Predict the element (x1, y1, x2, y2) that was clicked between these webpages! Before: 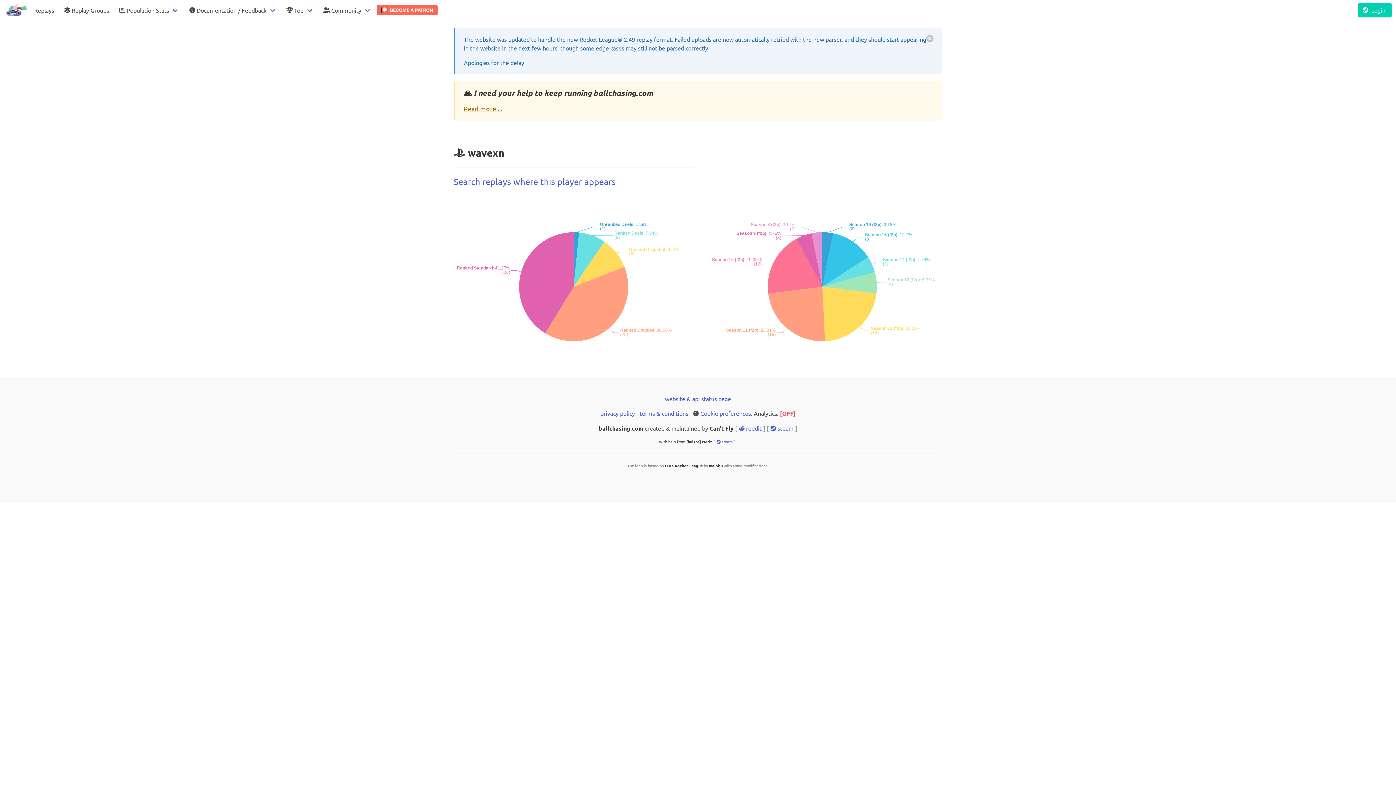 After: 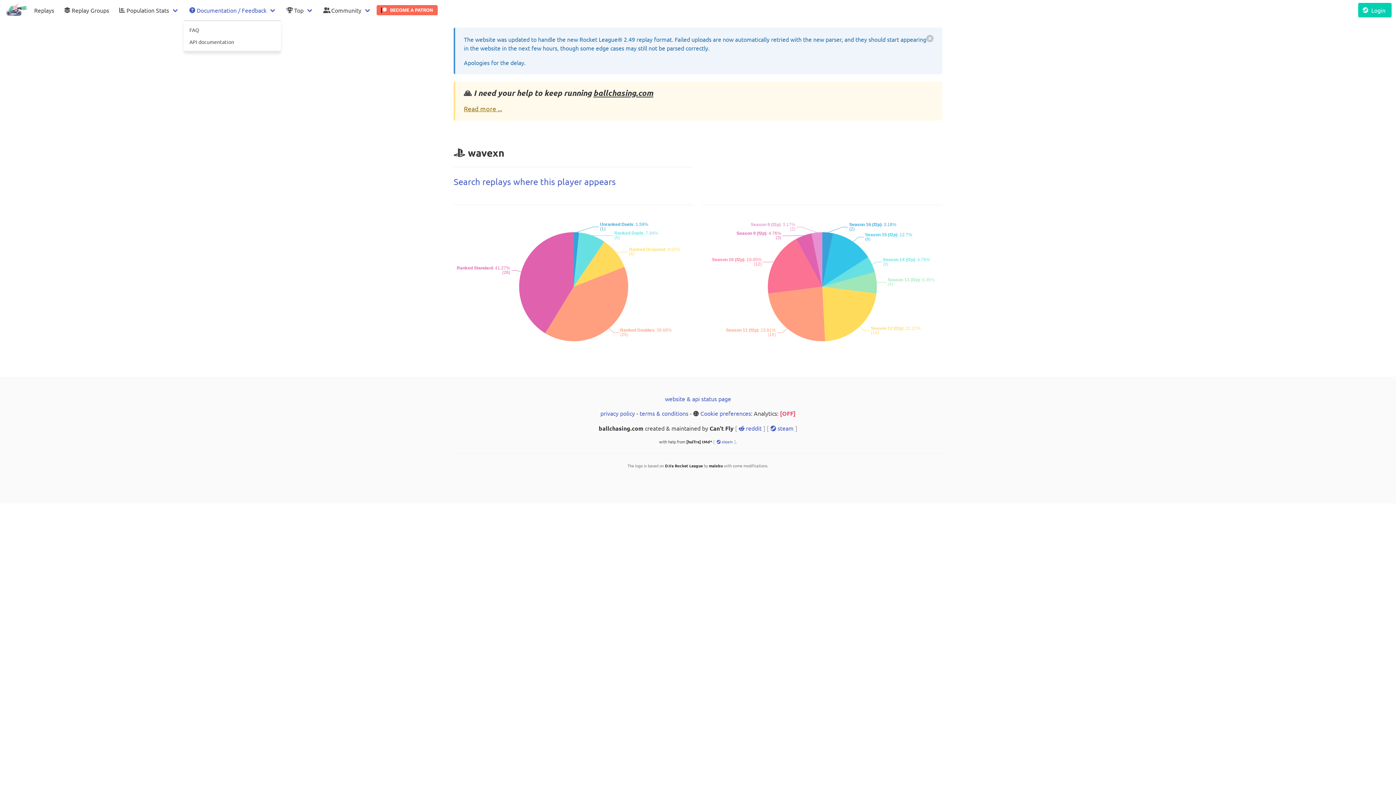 Action: bbox: (183, 0, 281, 20) label: Documentation / Feedback